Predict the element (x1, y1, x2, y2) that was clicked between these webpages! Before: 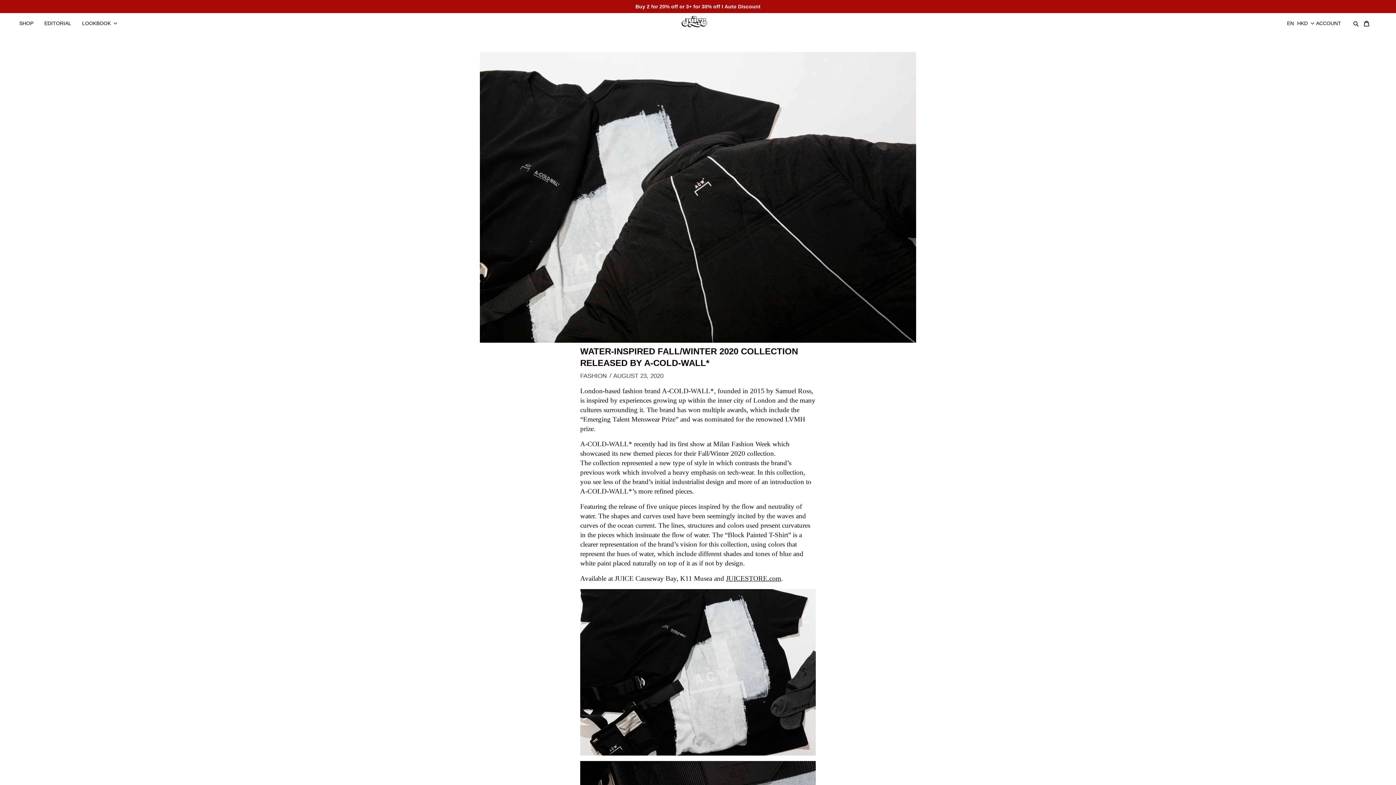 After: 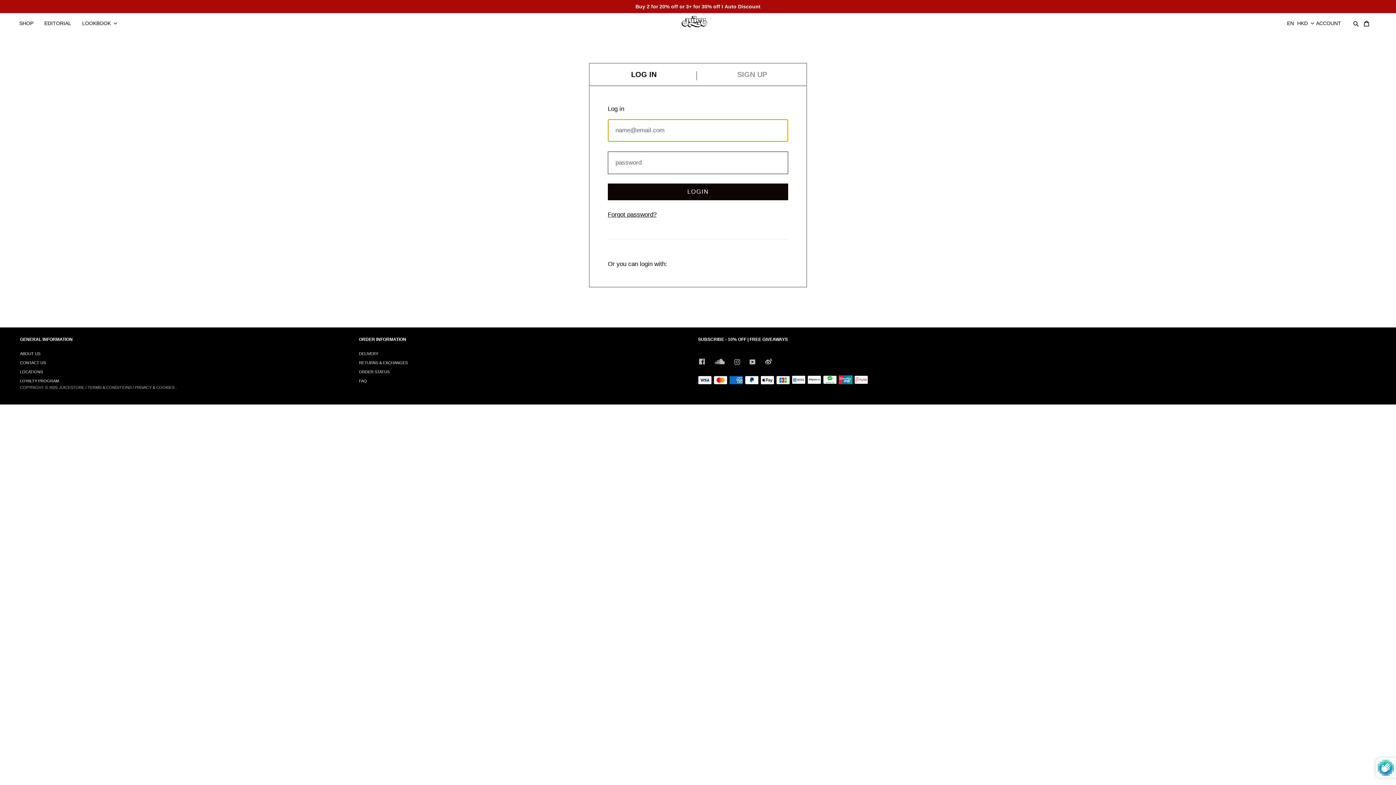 Action: label: ACCOUNT bbox: (1314, 13, 1350, 26)